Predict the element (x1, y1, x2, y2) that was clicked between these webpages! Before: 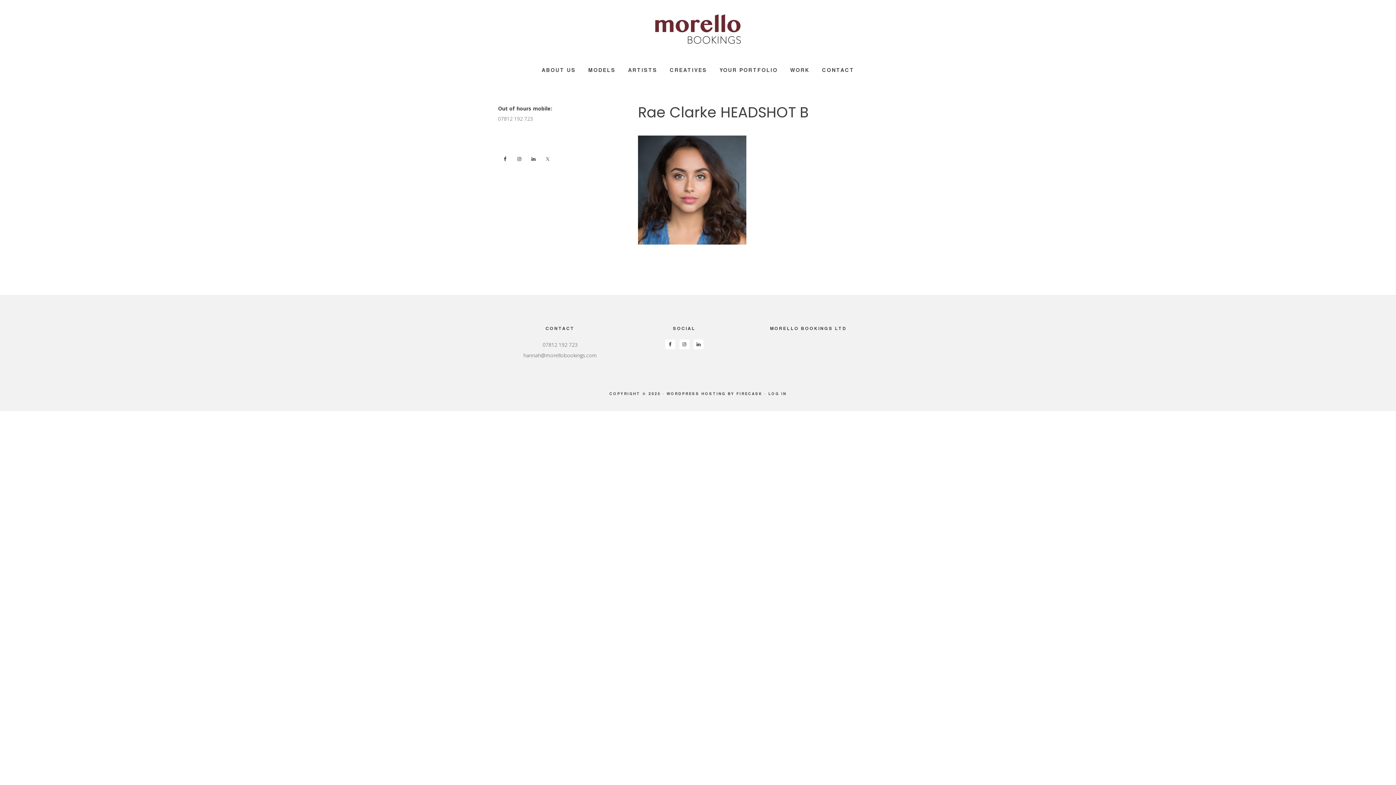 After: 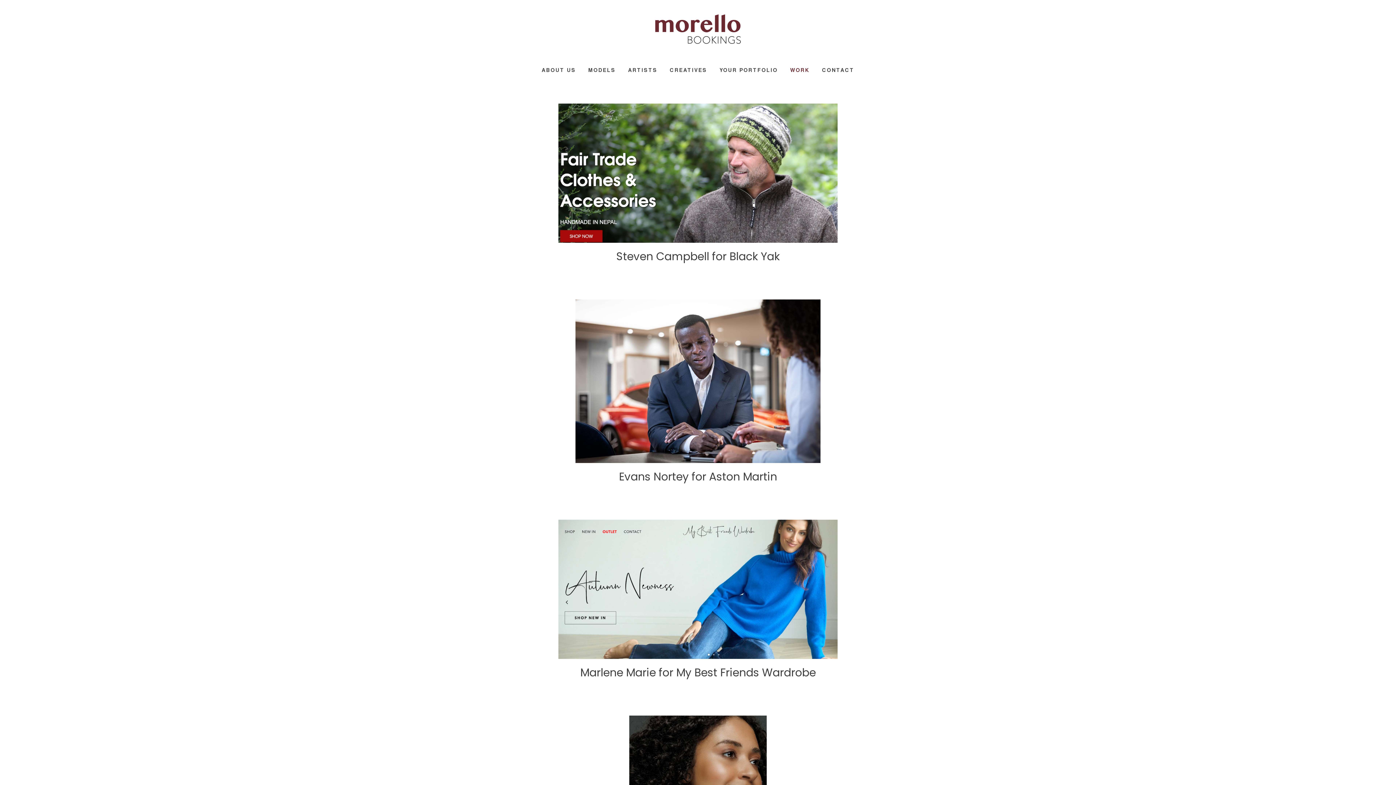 Action: label: WORK bbox: (784, 50, 815, 89)